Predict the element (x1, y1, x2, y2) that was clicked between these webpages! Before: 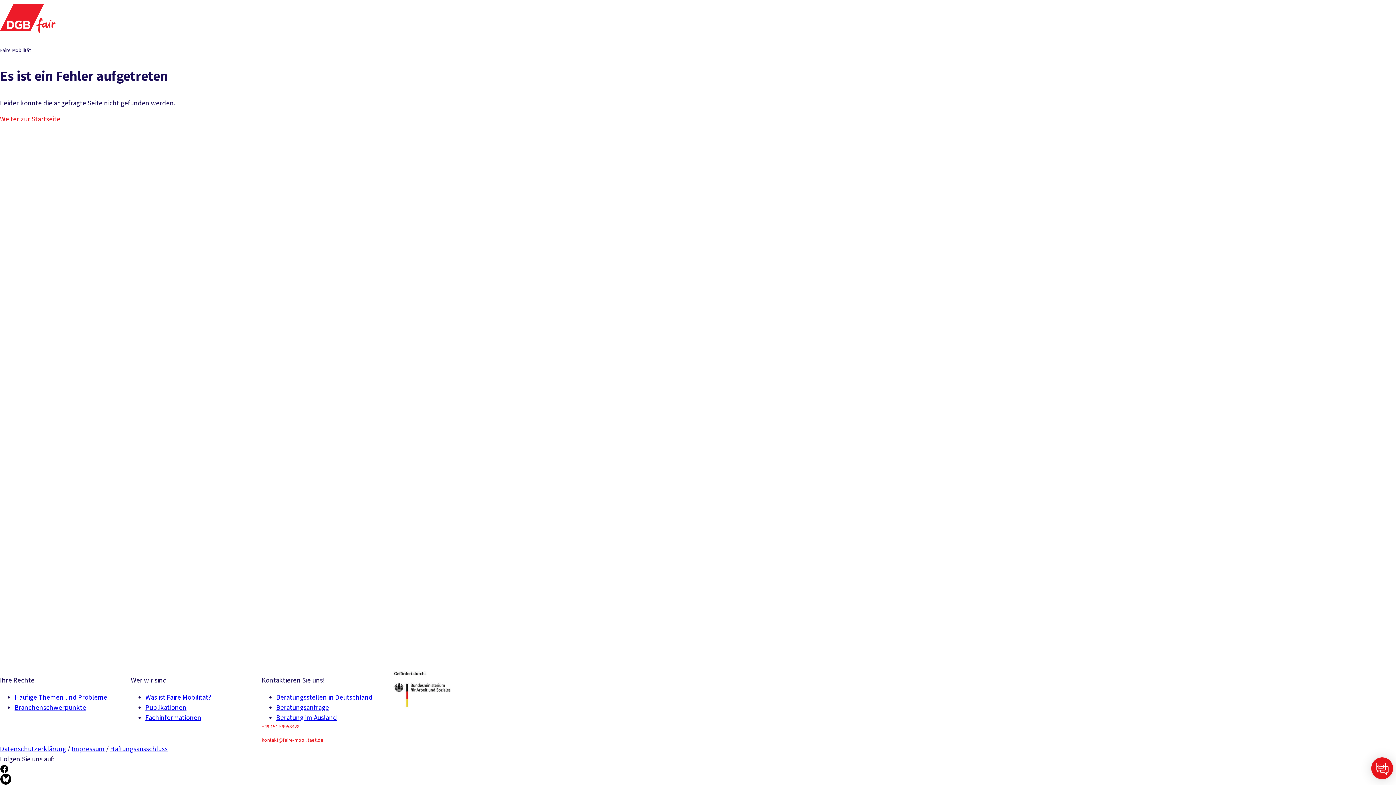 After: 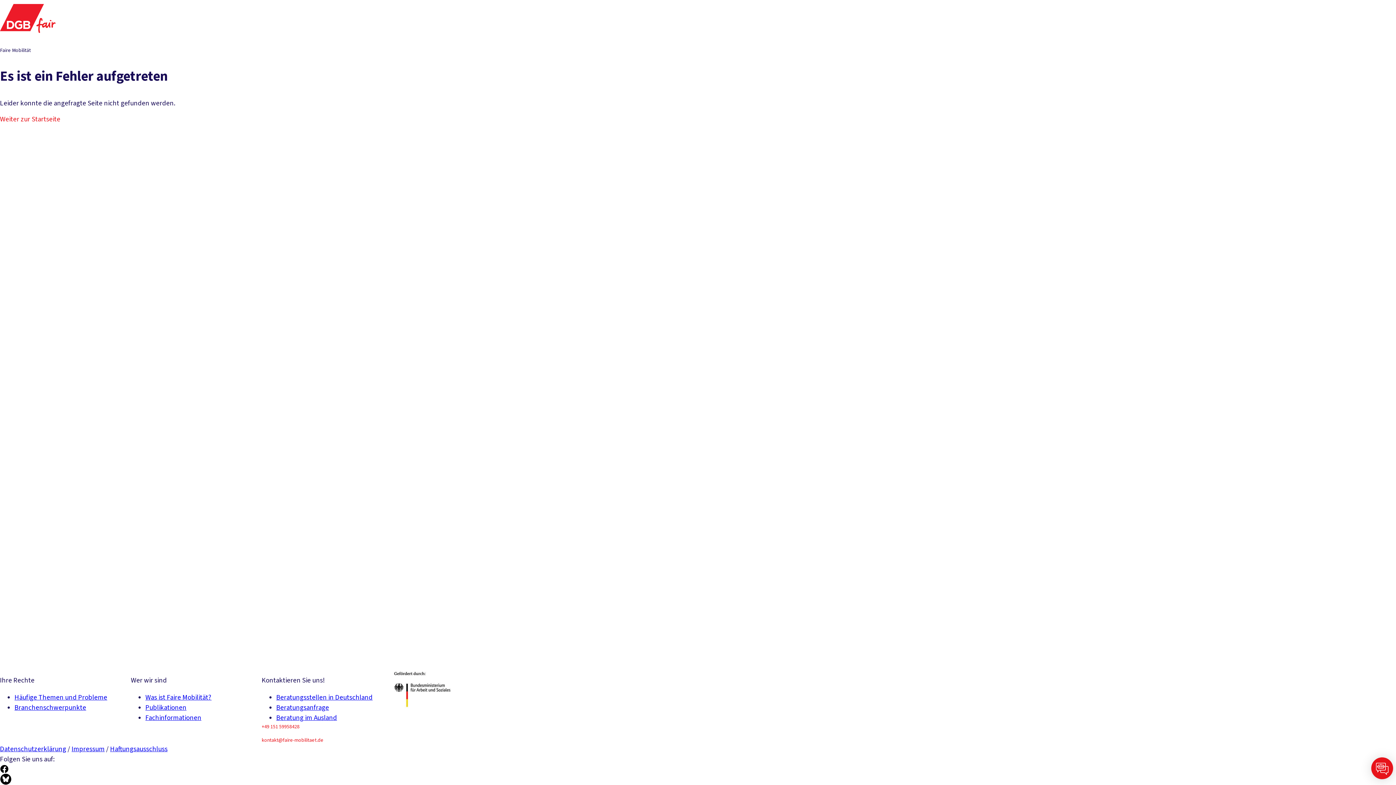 Action: bbox: (407, 22, 437, 35) label: Beratung ein-/ausblenden